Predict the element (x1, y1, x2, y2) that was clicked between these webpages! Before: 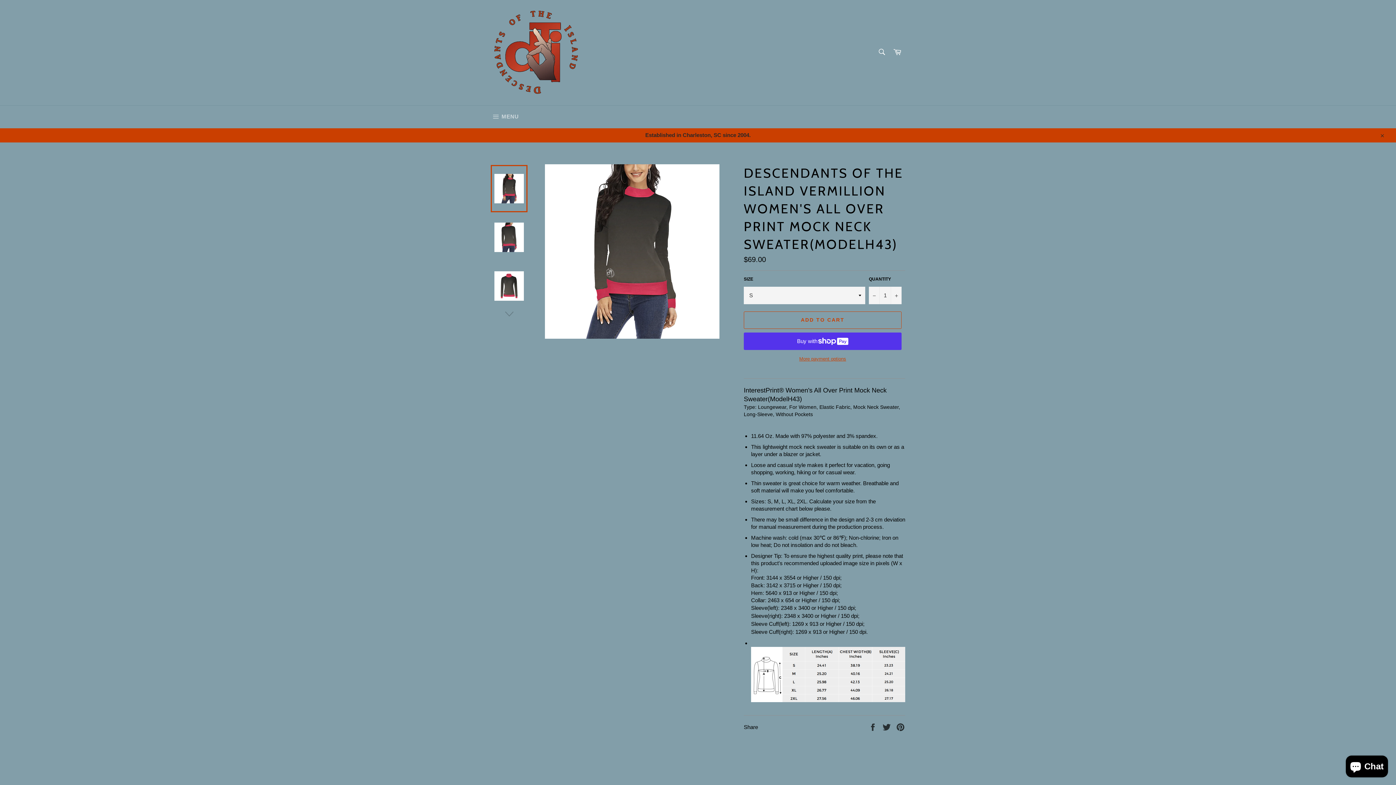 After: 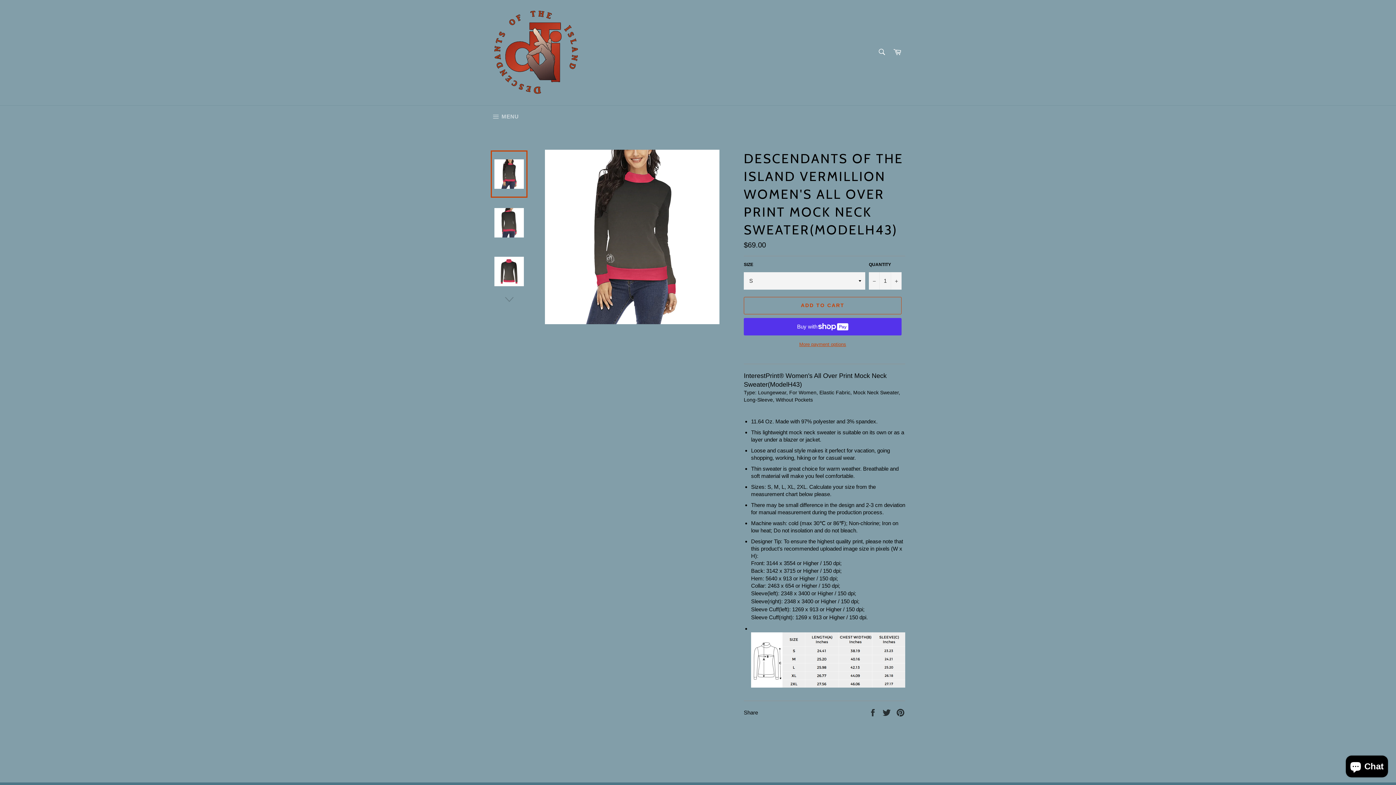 Action: bbox: (1375, 128, 1389, 142) label: Close